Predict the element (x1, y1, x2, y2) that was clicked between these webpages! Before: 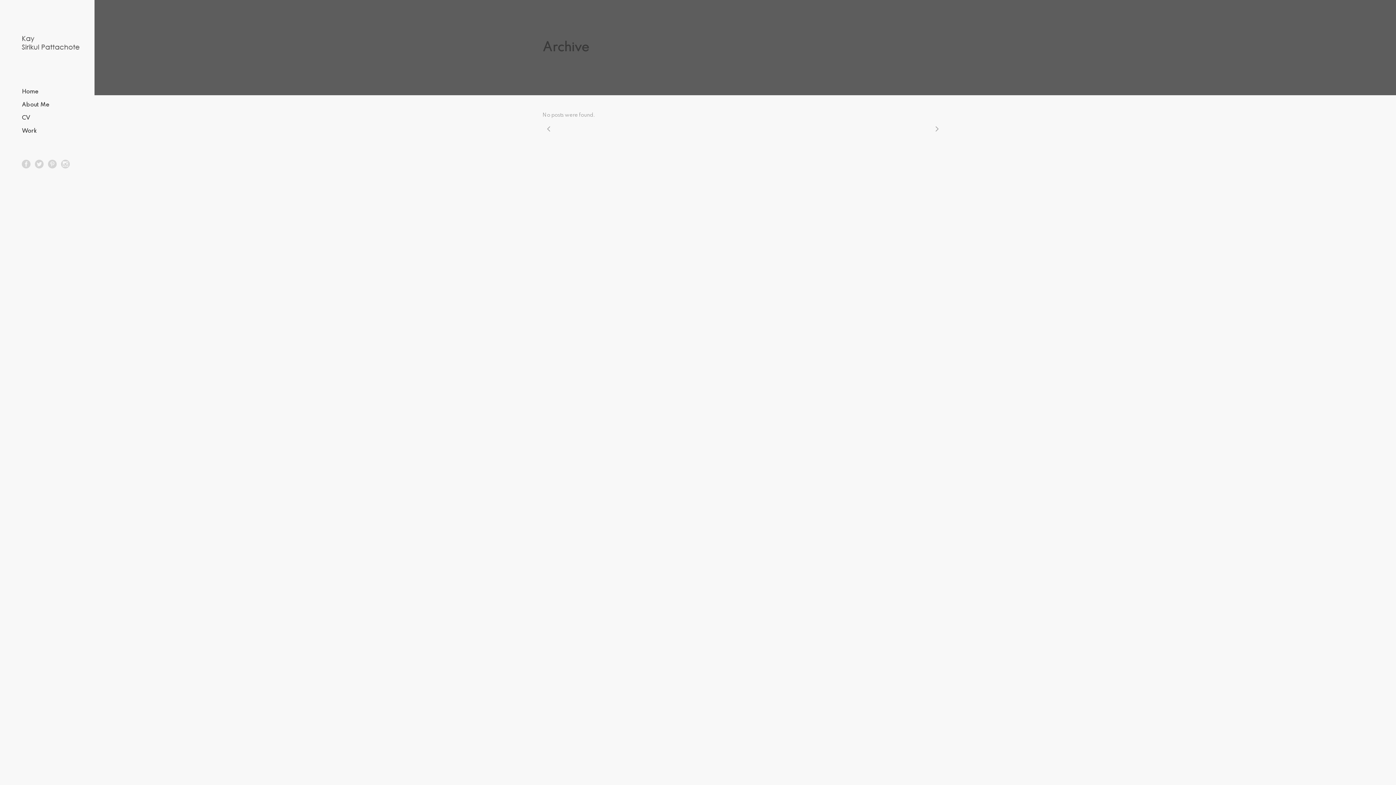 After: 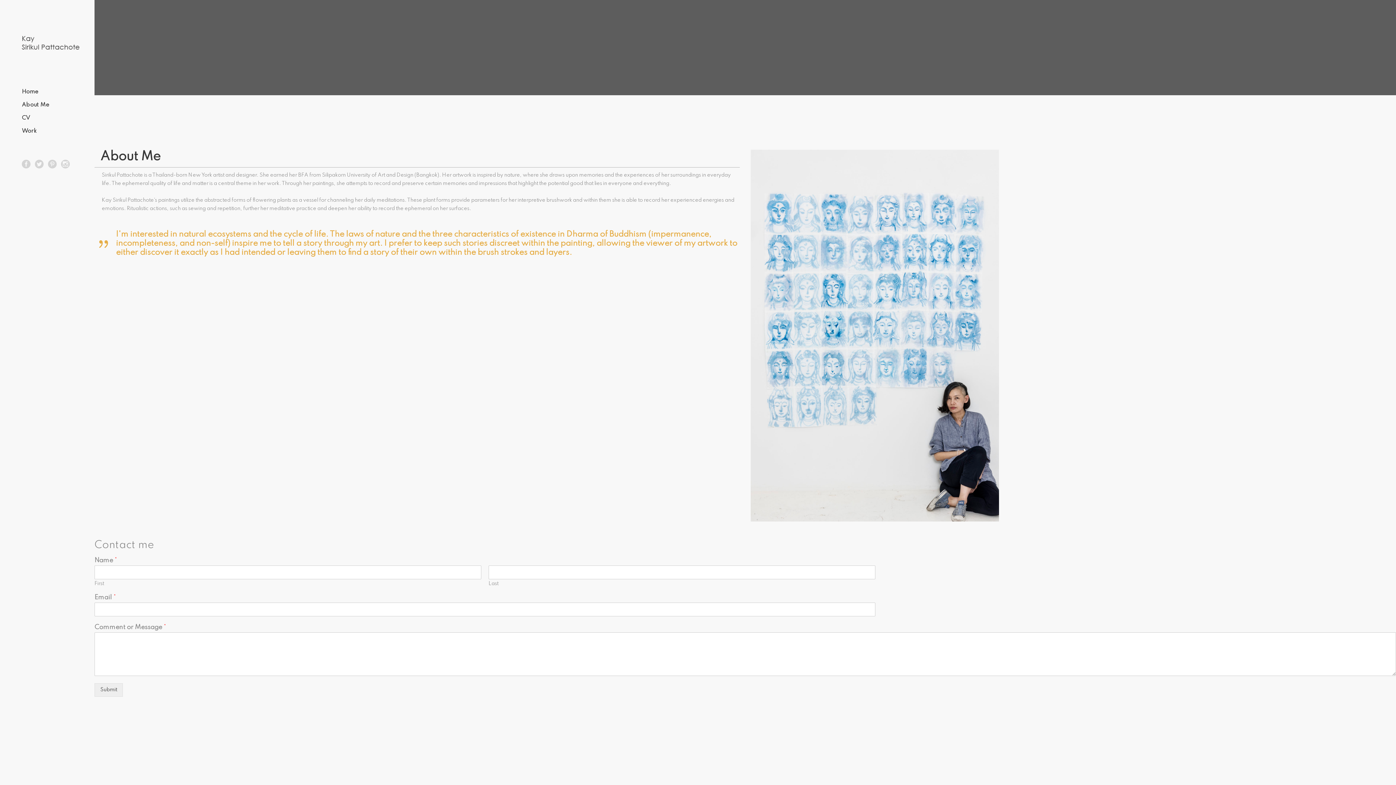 Action: label: About Me bbox: (21, 98, 80, 111)